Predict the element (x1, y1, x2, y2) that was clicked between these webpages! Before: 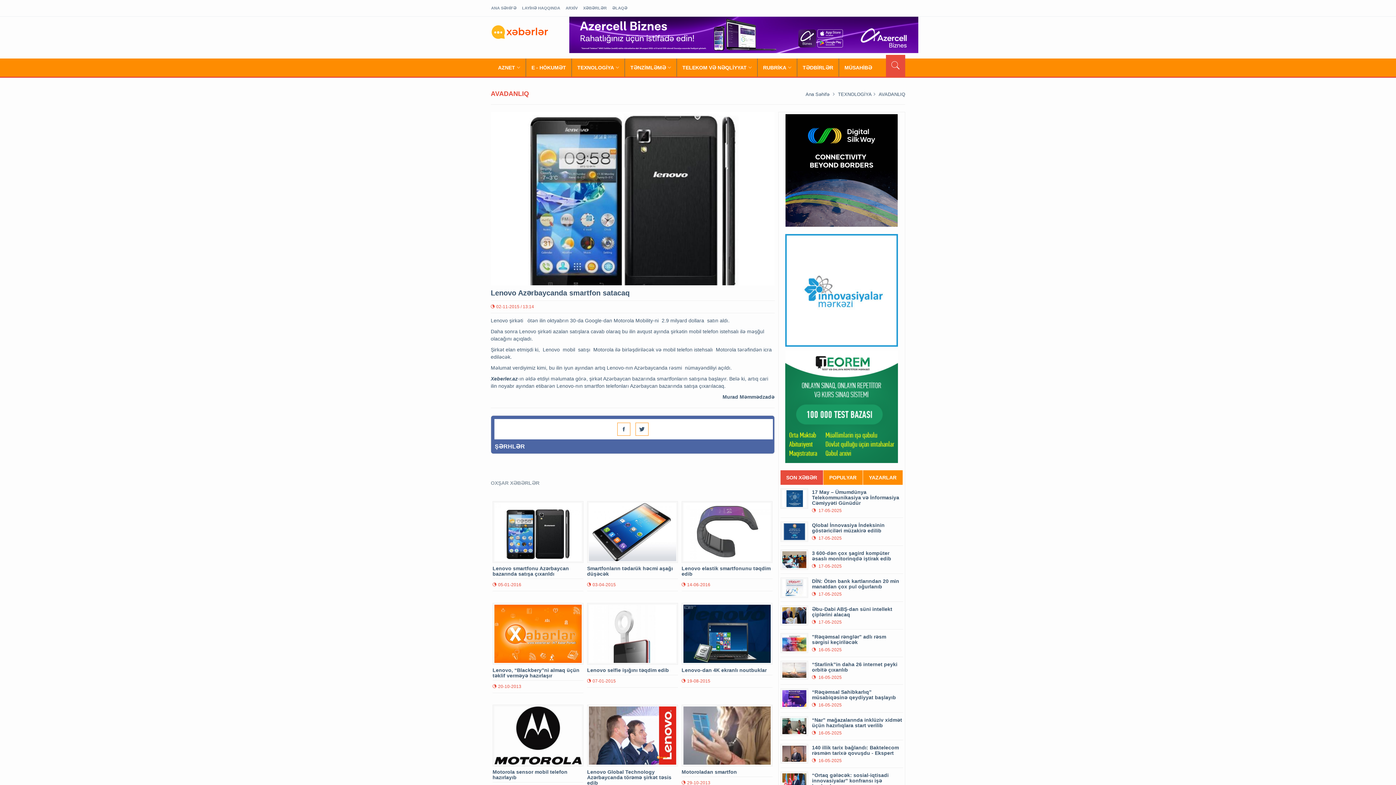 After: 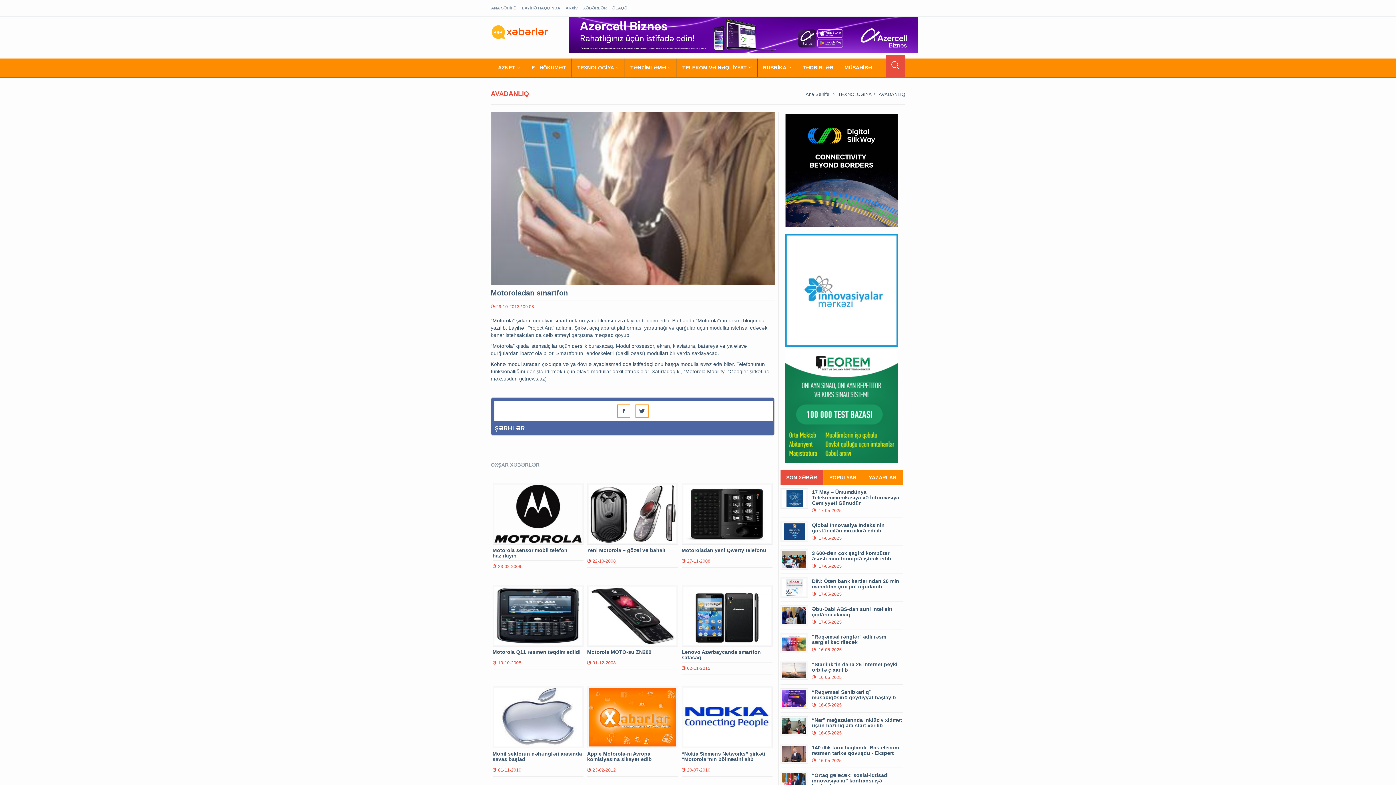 Action: bbox: (681, 733, 772, 789) label: Motoroladan smartfon
29-10-2013 